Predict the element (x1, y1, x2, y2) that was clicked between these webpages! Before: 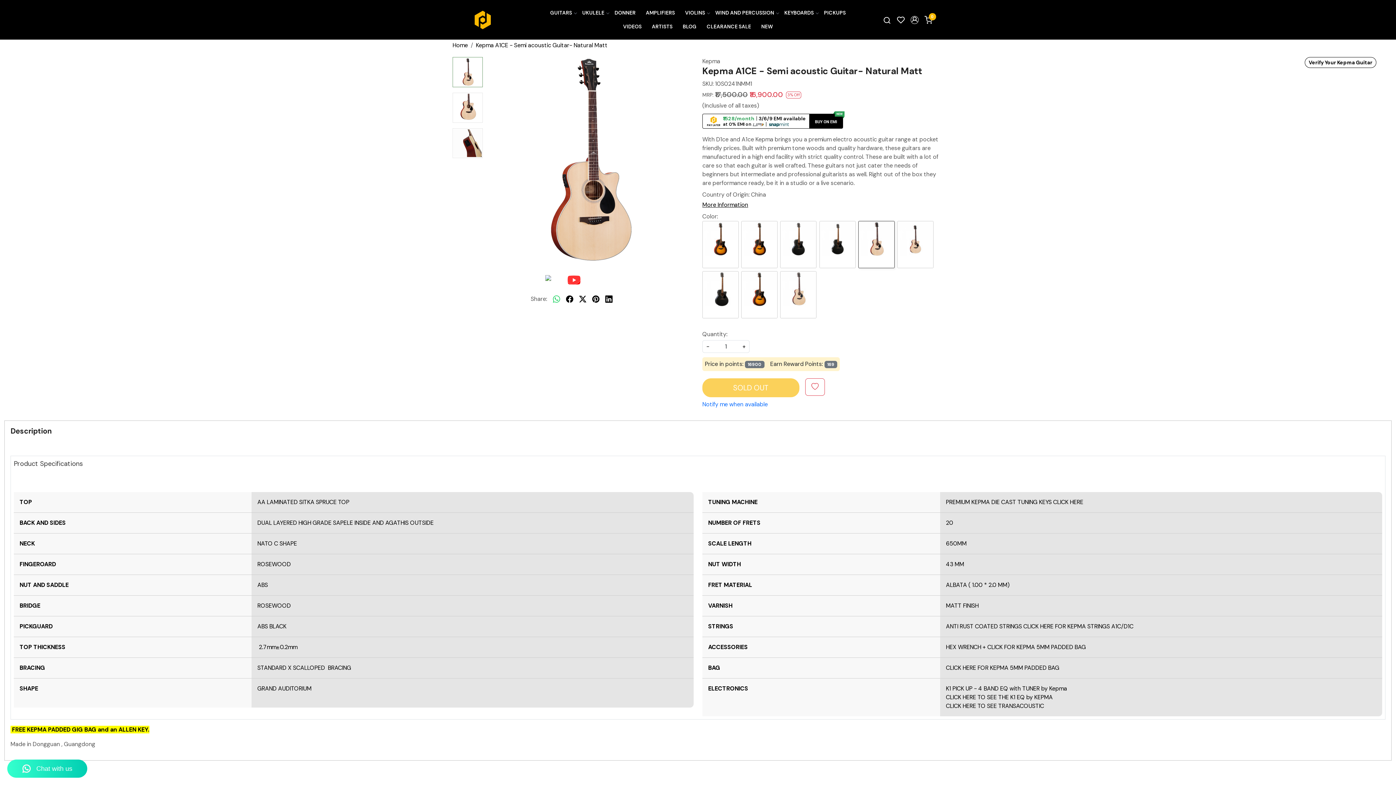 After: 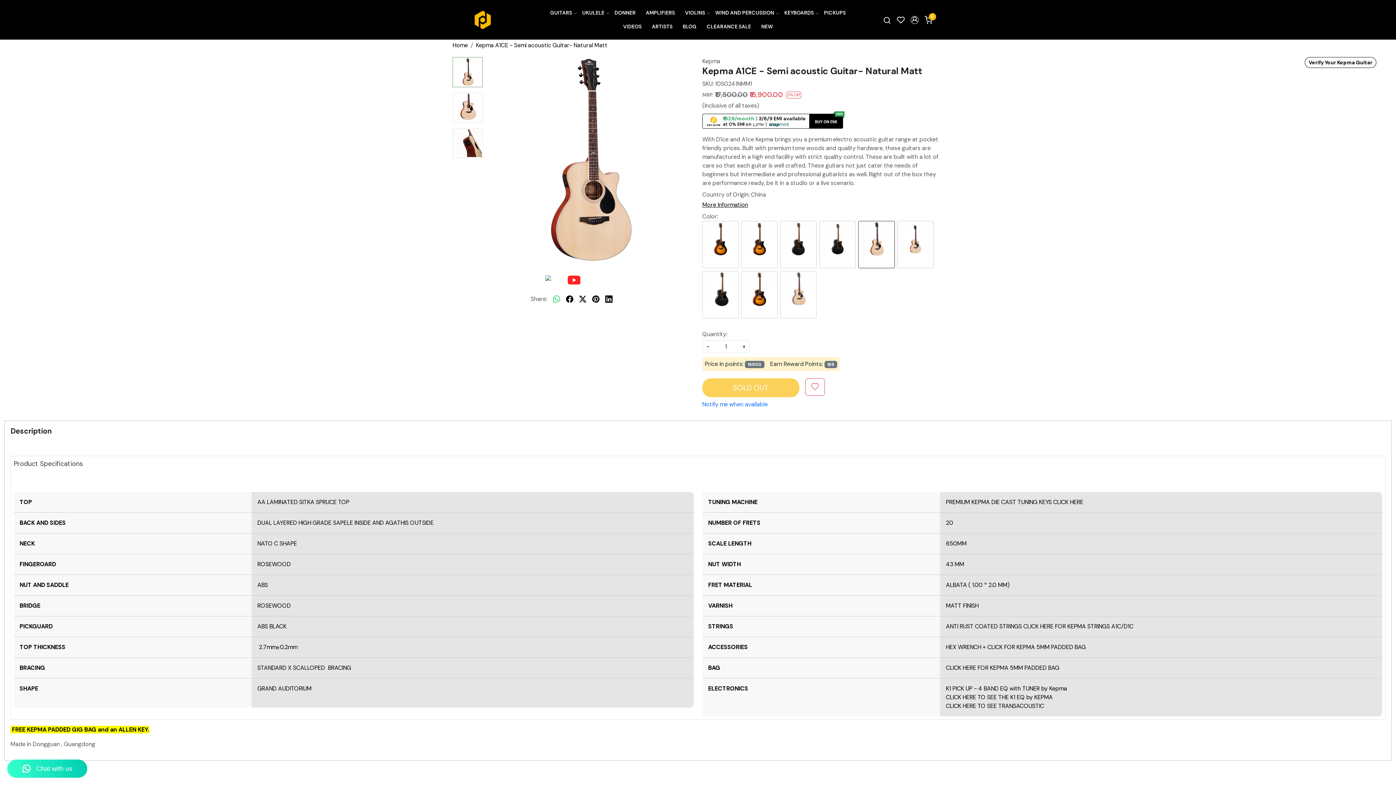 Action: bbox: (589, 290, 602, 307) label: pinterest